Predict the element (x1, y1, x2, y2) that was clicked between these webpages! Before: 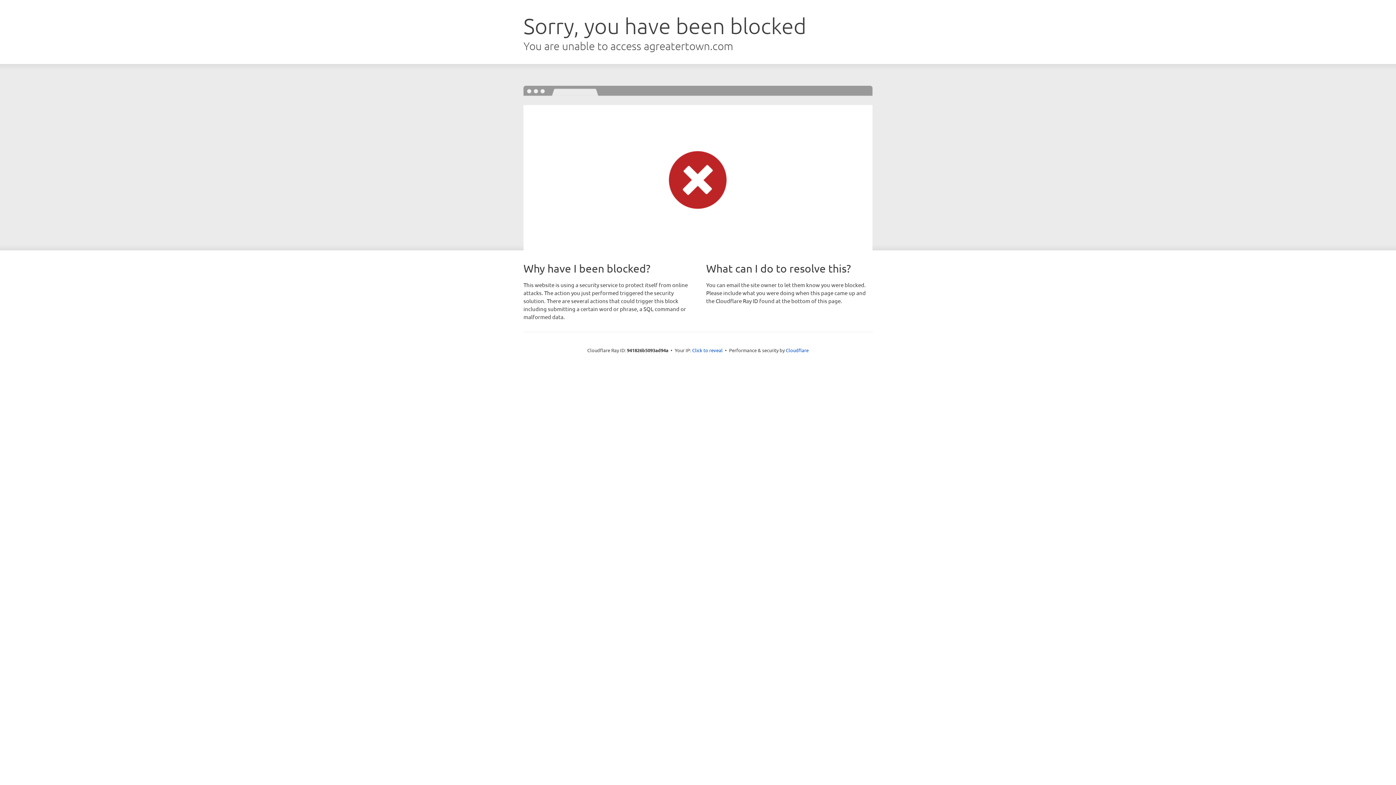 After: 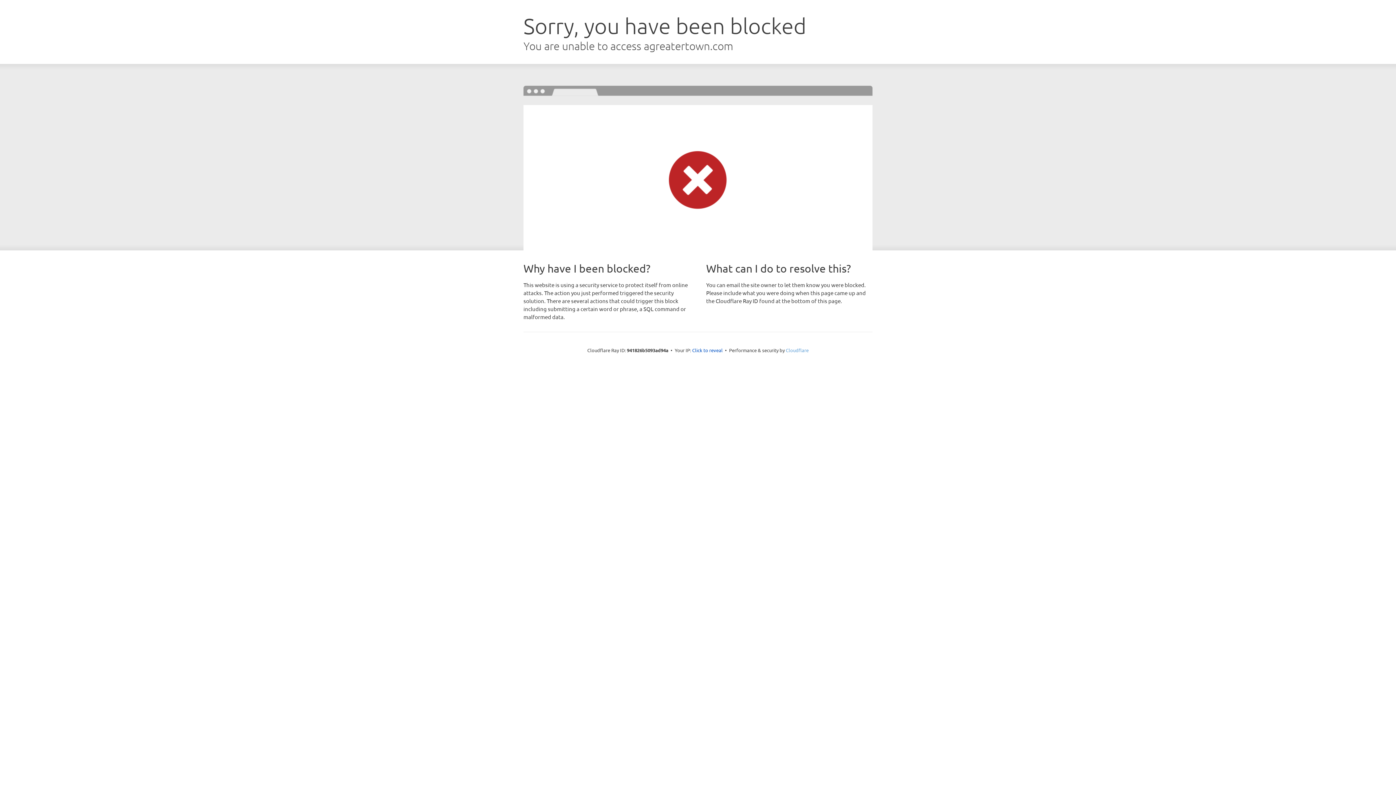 Action: bbox: (786, 347, 808, 353) label: Cloudflare